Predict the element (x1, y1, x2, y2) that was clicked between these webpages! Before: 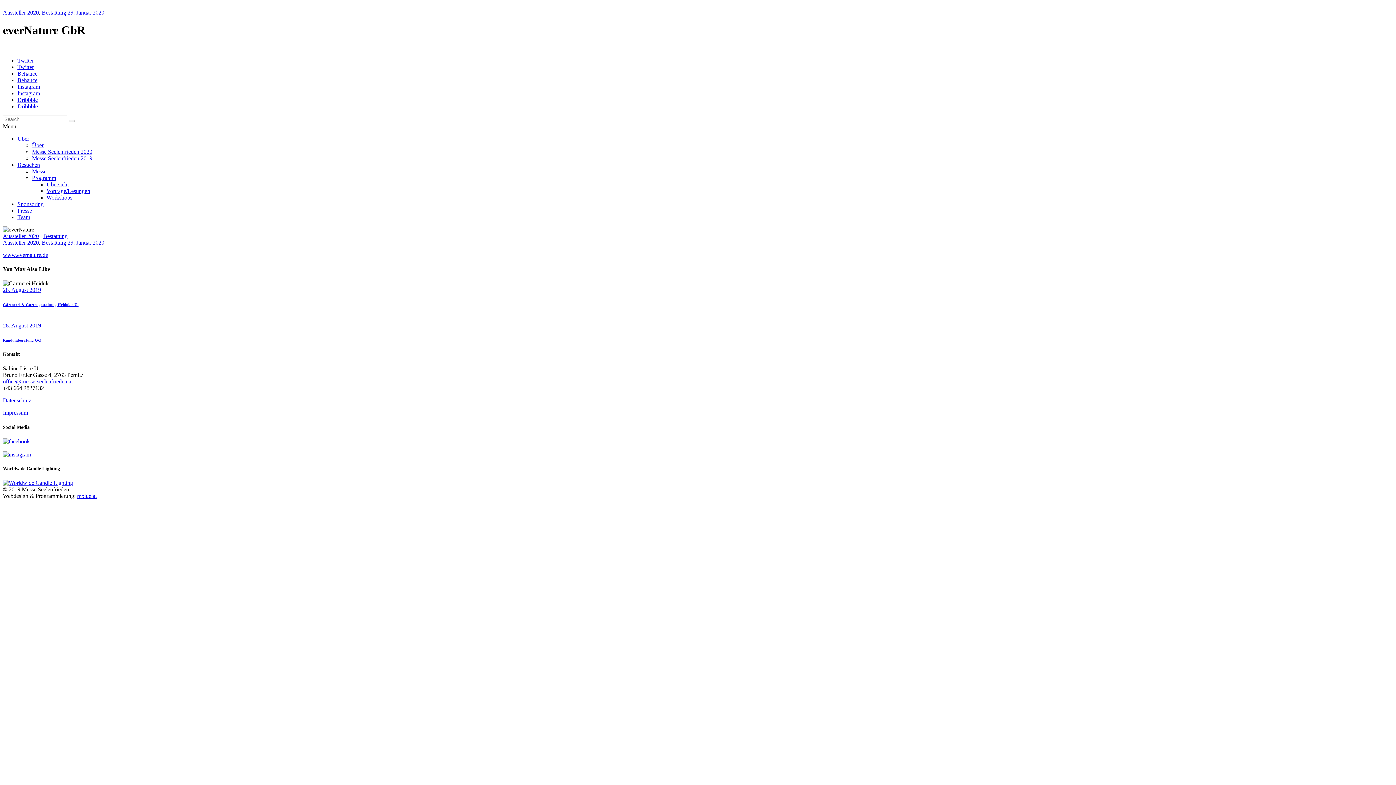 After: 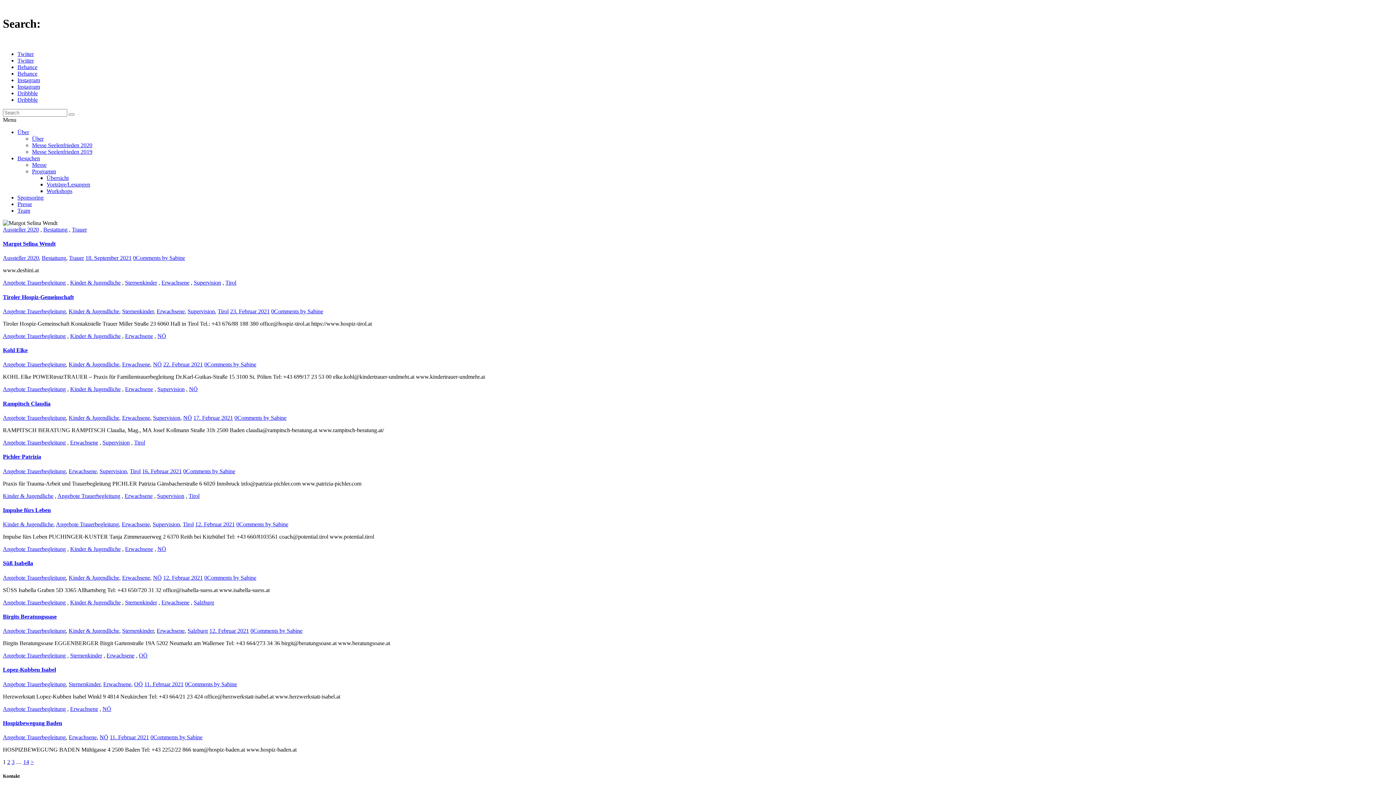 Action: bbox: (68, 119, 74, 122)